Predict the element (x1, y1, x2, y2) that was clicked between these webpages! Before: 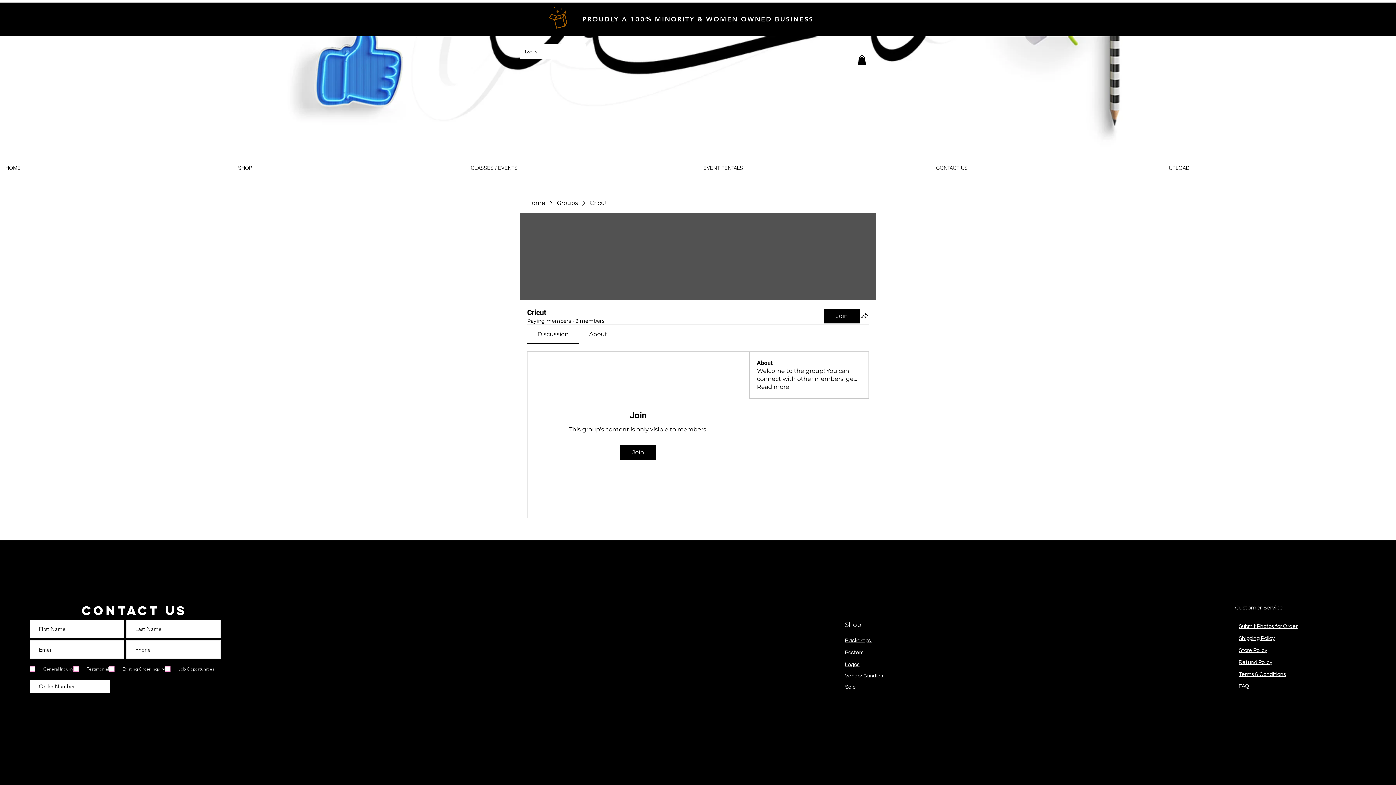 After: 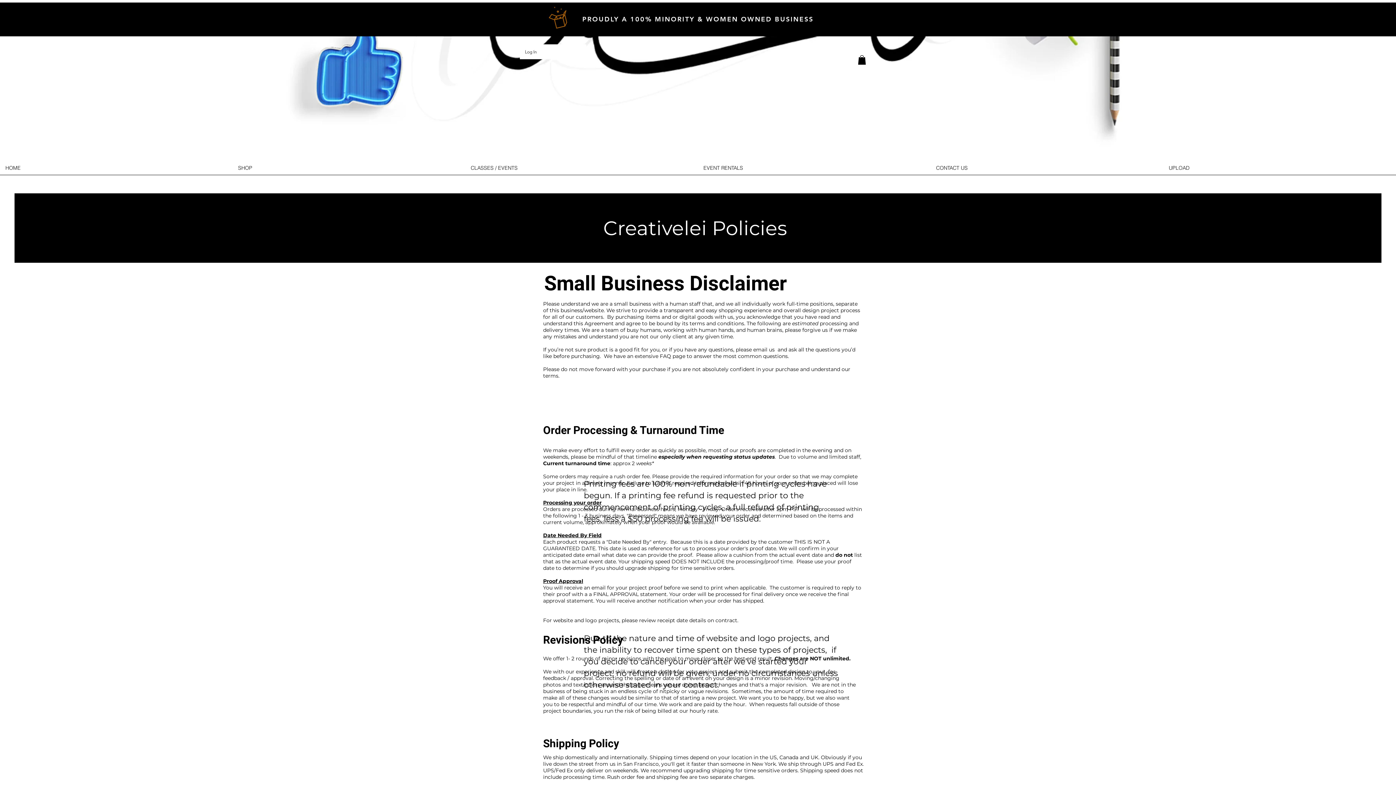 Action: label: Refund Policy bbox: (1239, 658, 1272, 665)